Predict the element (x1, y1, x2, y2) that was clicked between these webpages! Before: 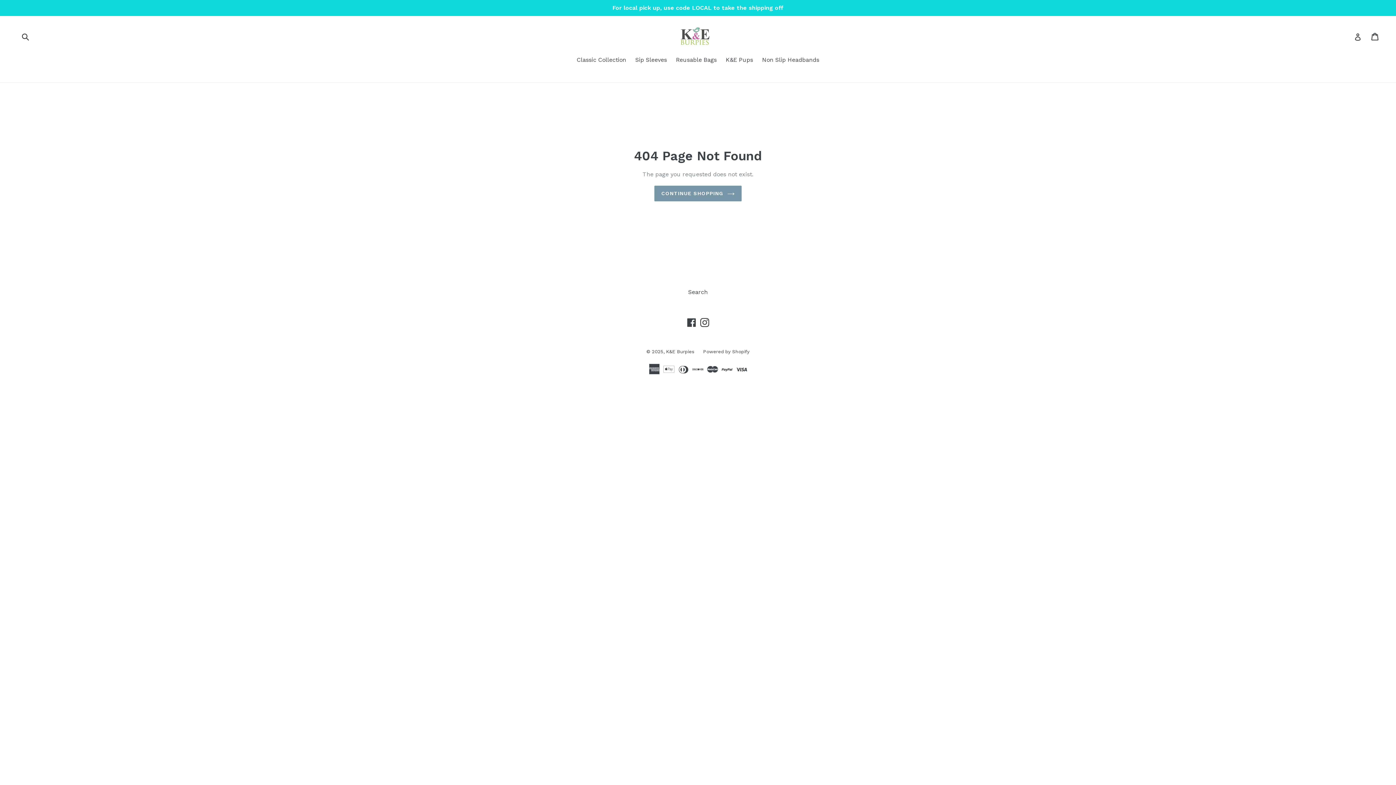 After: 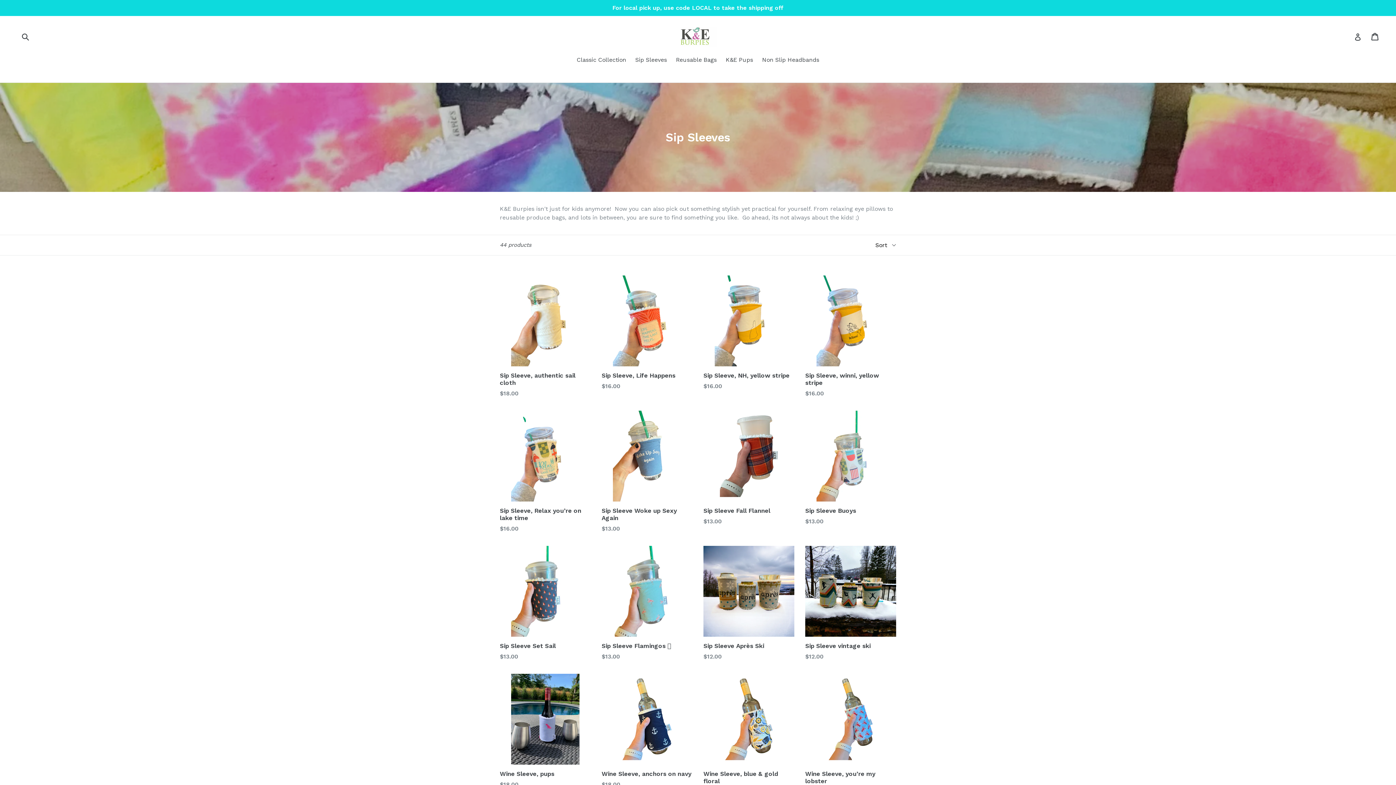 Action: label: Sip Sleeves bbox: (631, 55, 670, 65)